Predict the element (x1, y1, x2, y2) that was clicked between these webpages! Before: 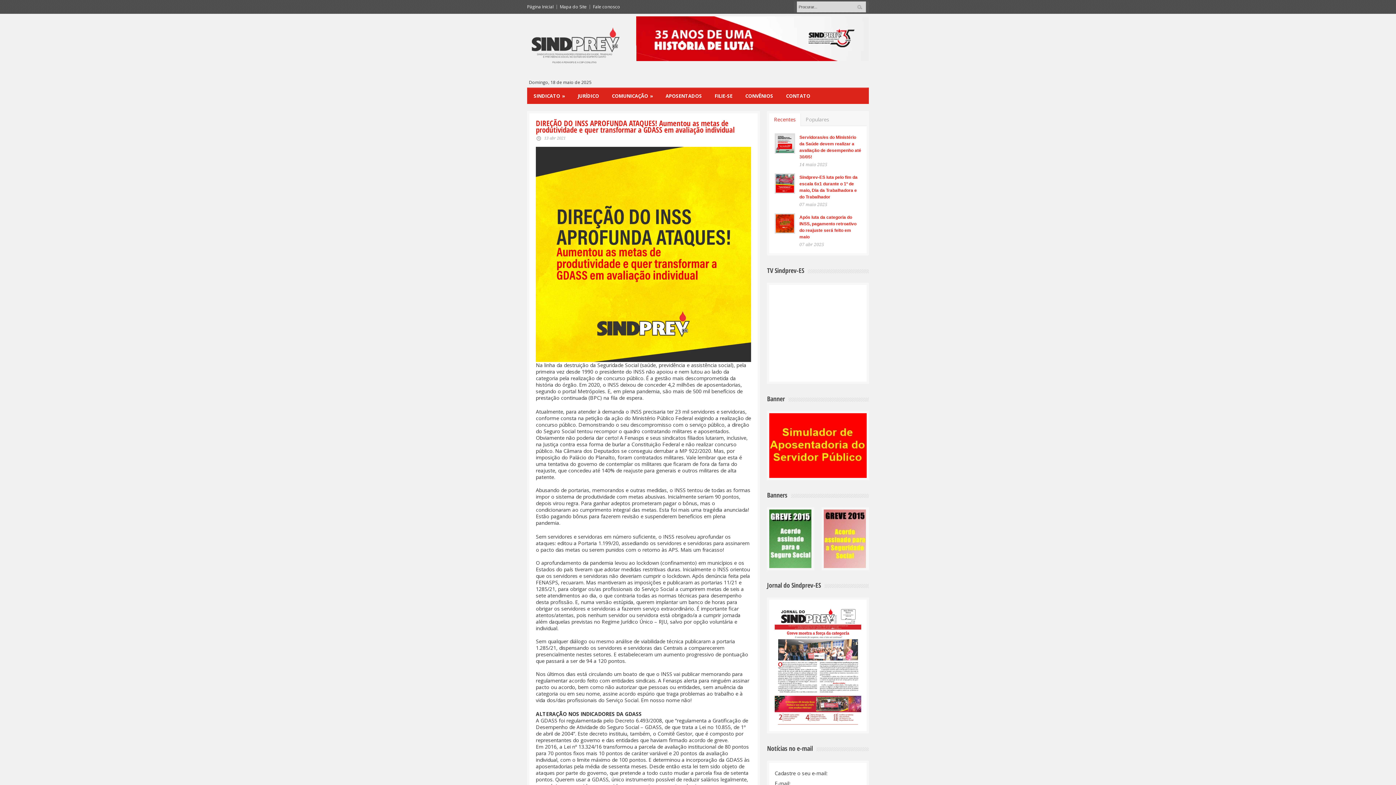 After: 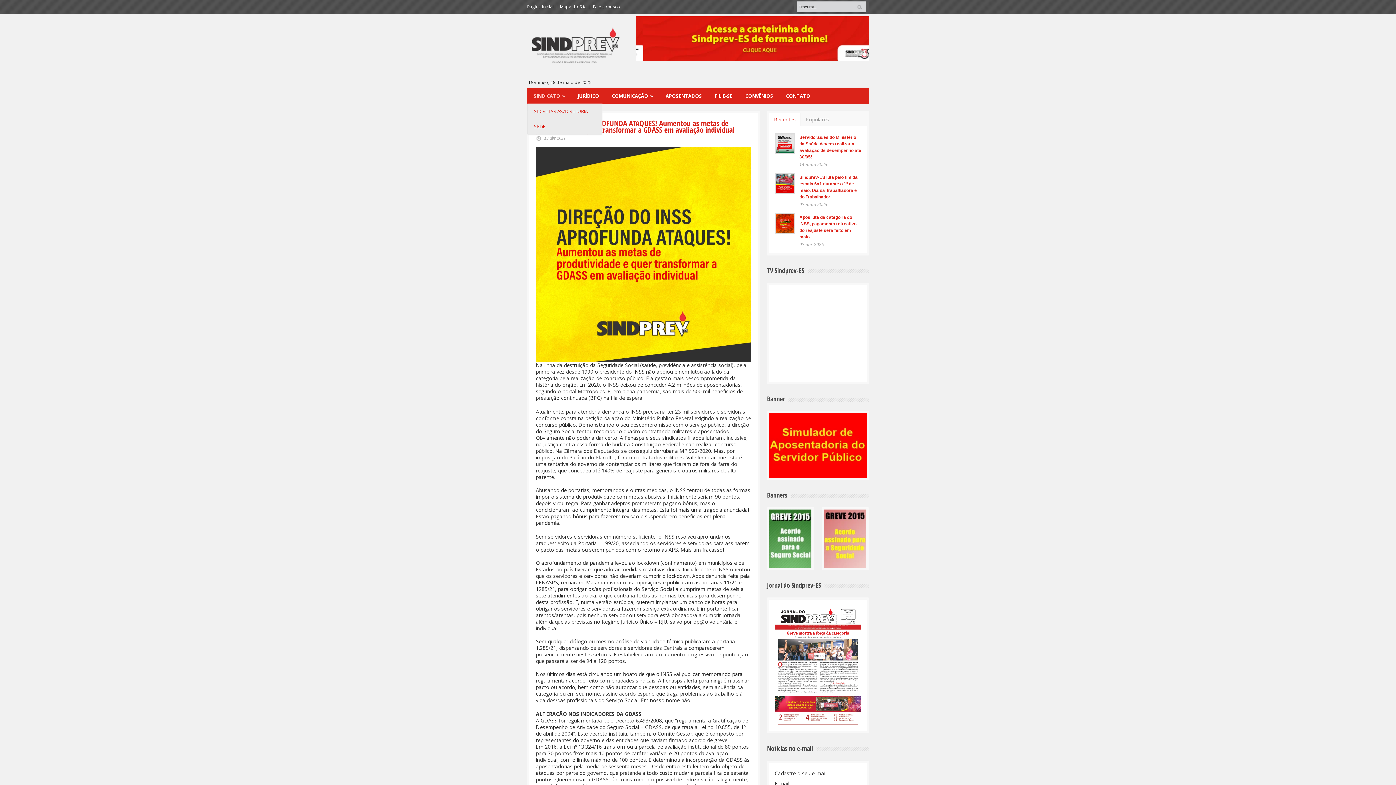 Action: label: SINDICATO » bbox: (527, 88, 571, 103)